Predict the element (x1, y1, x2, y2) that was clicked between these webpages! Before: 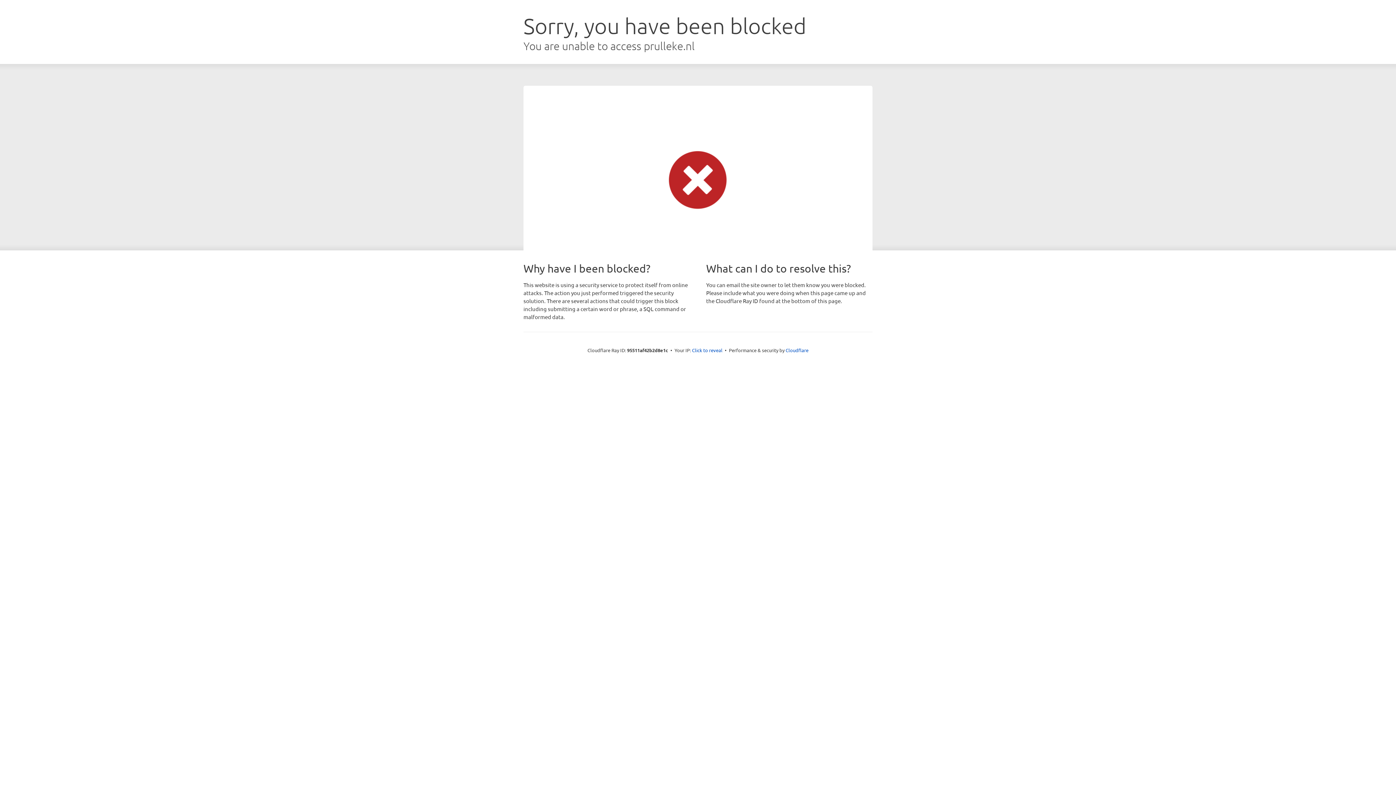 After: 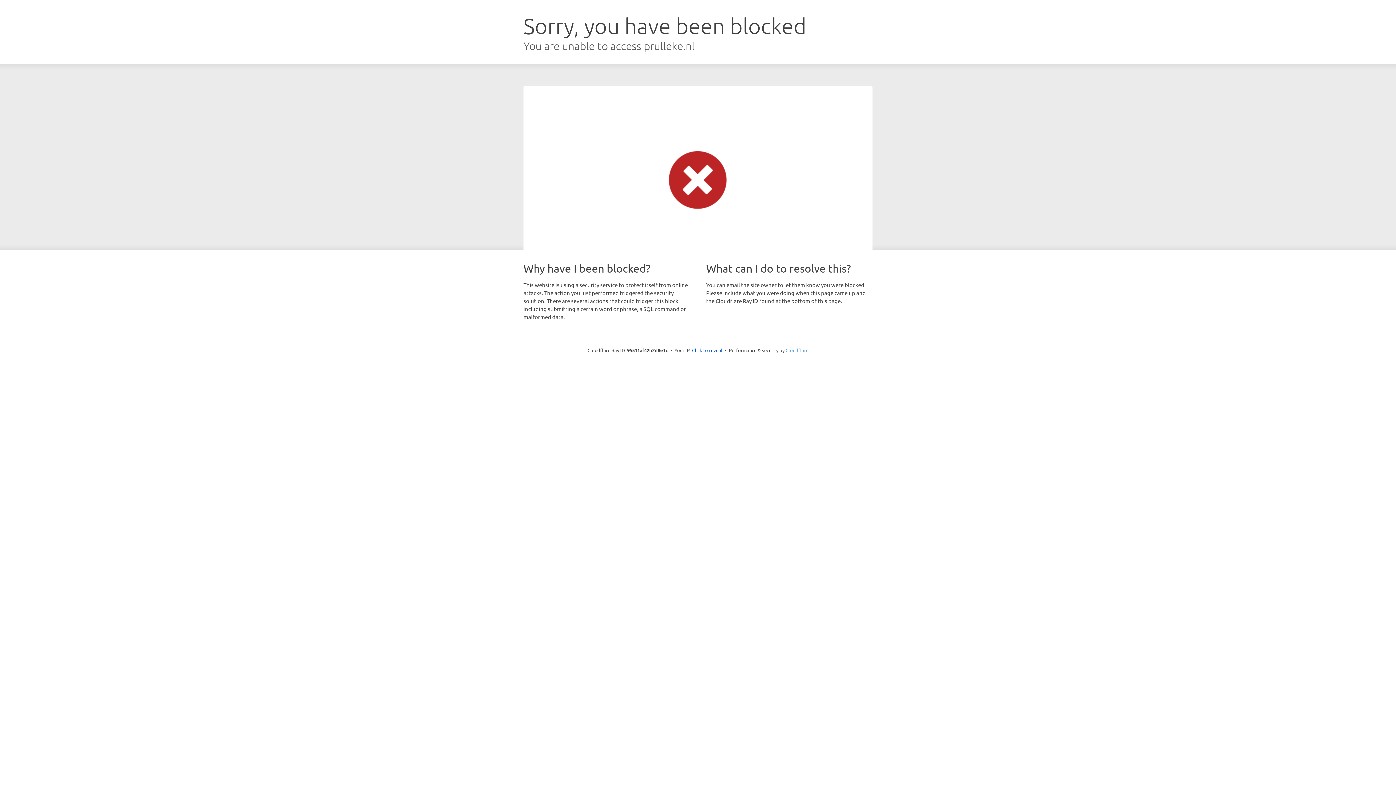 Action: label: Cloudflare bbox: (785, 347, 808, 353)